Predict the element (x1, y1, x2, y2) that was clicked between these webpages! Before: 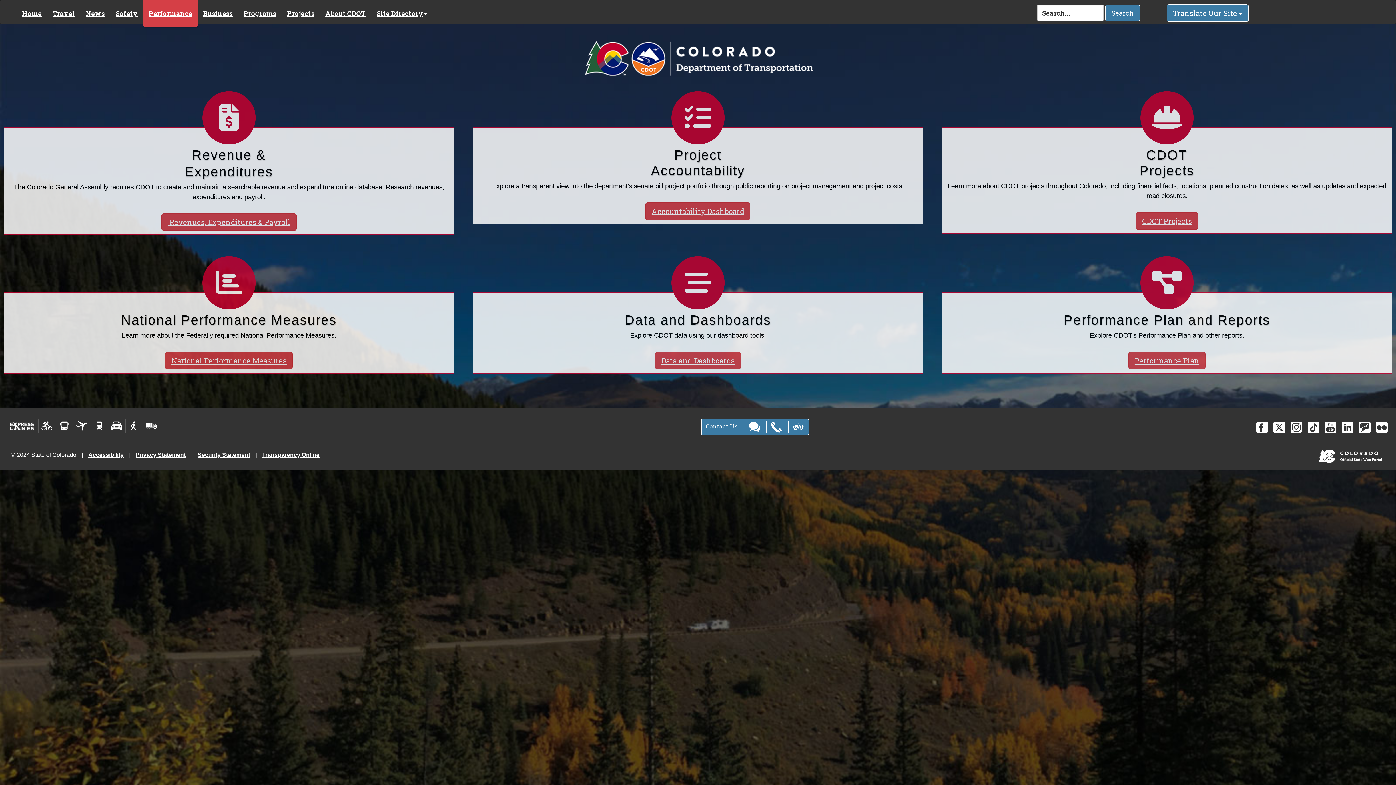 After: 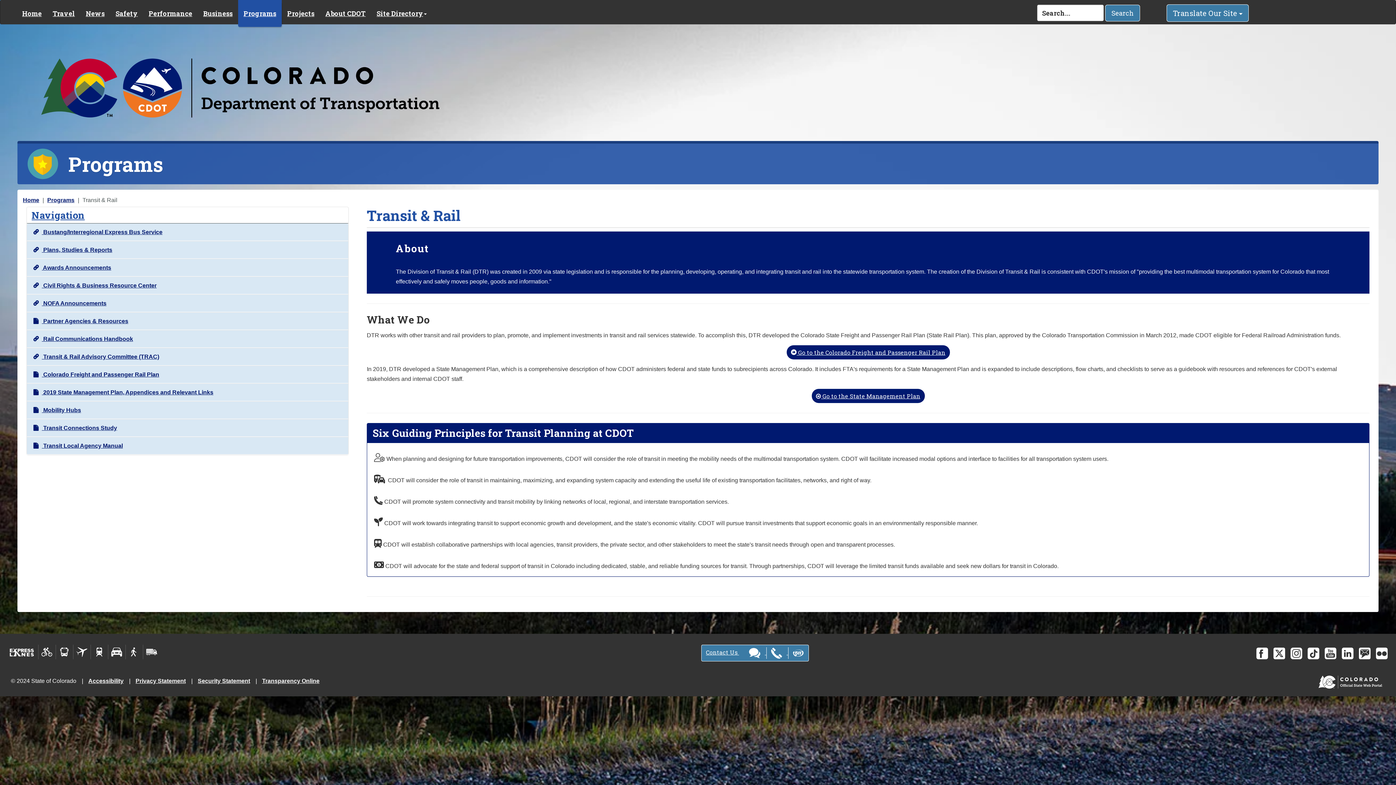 Action: bbox: (90, 419, 108, 433)